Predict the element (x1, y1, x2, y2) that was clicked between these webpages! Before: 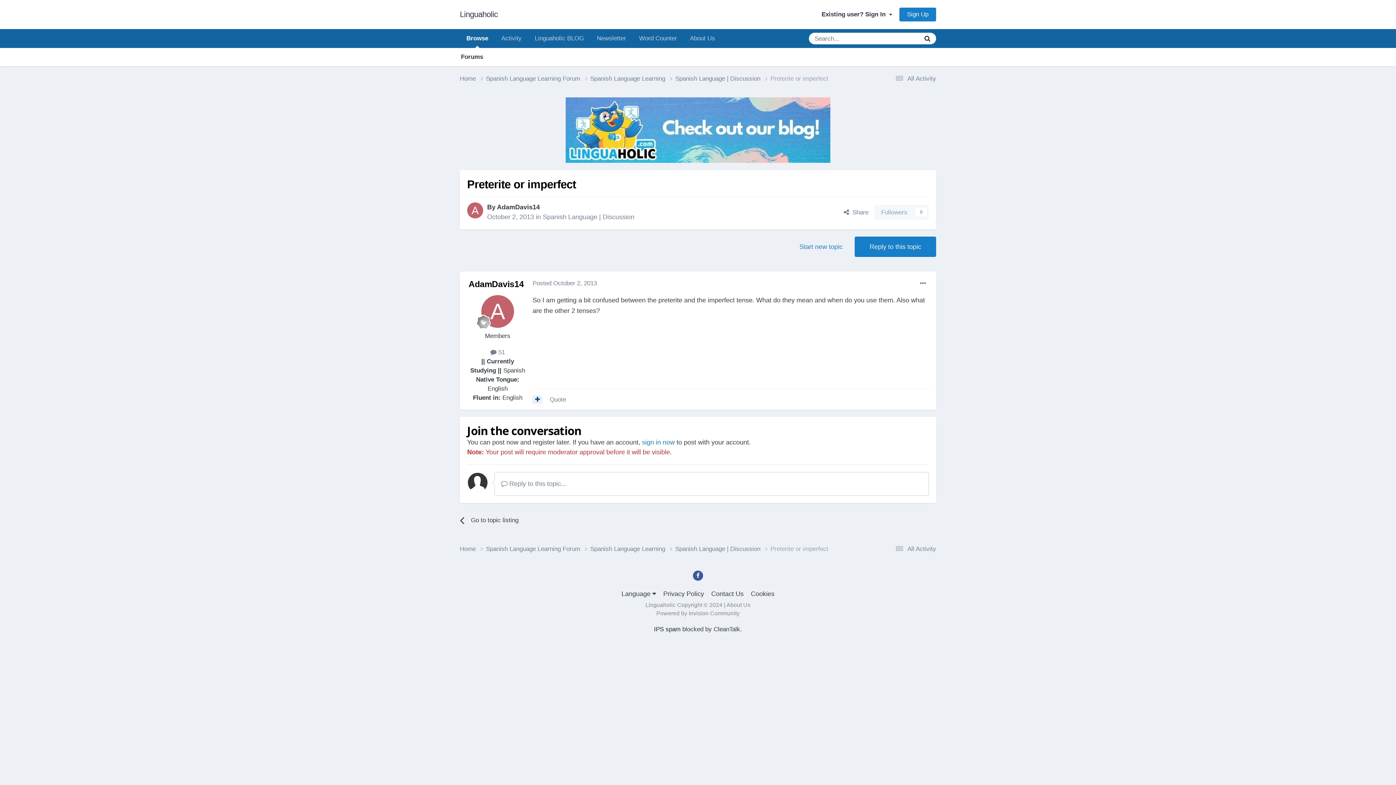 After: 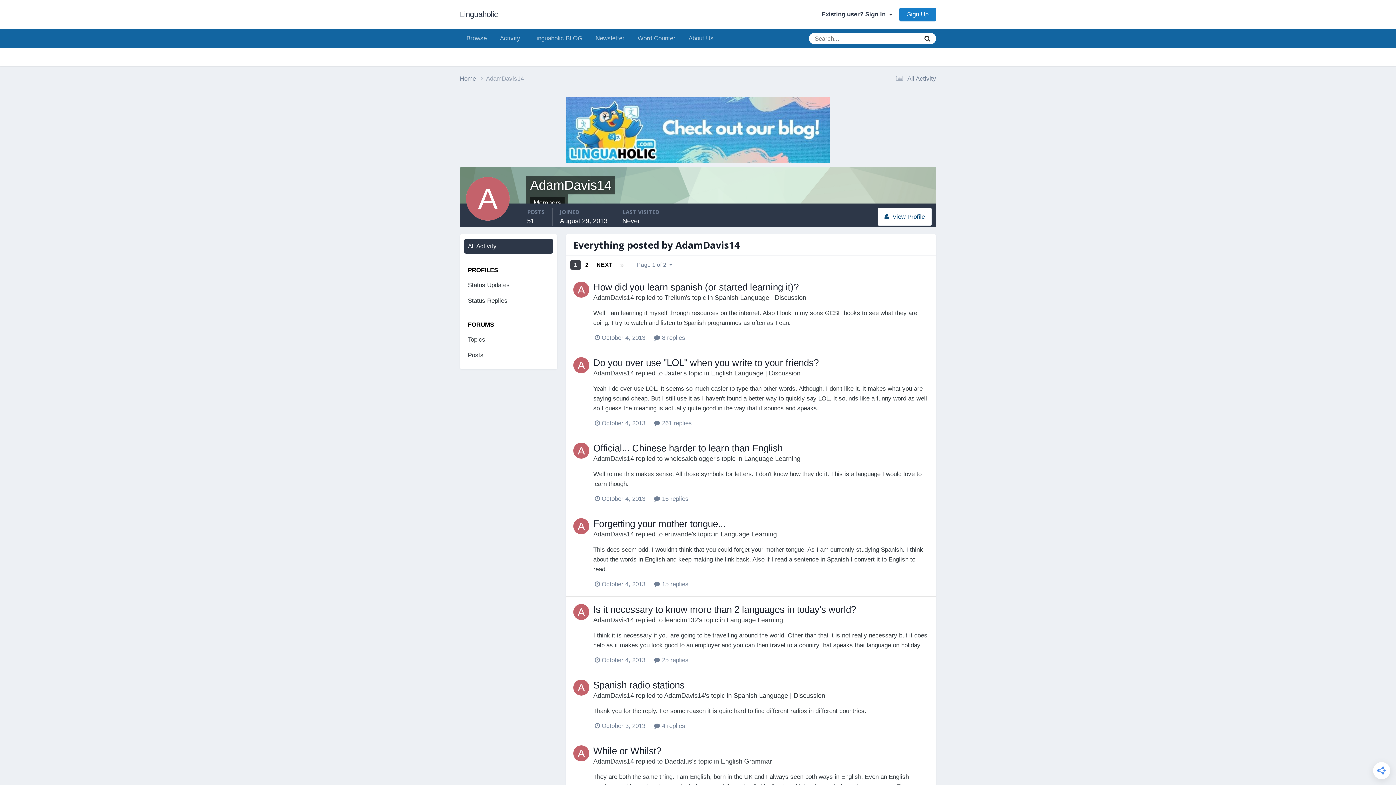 Action: bbox: (490, 349, 505, 356) label:  51